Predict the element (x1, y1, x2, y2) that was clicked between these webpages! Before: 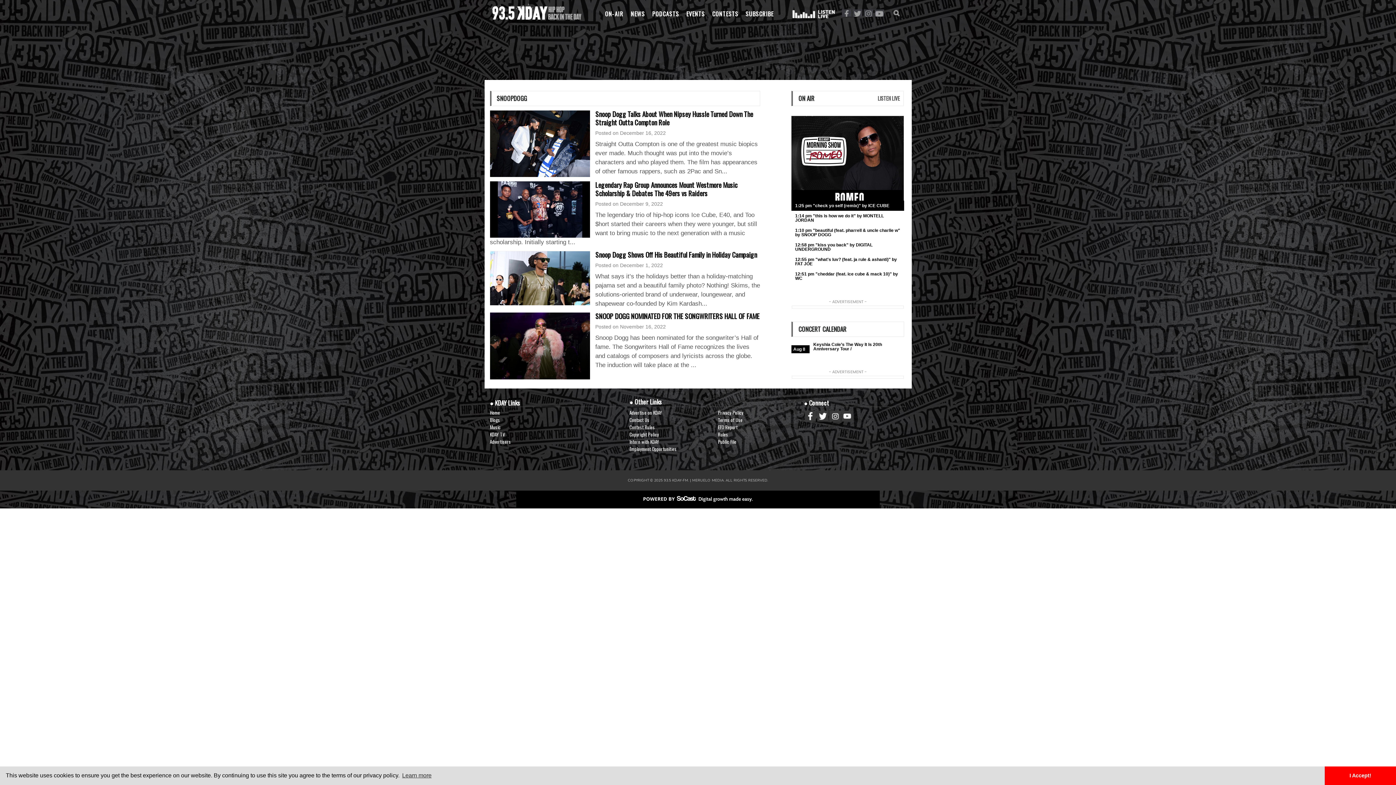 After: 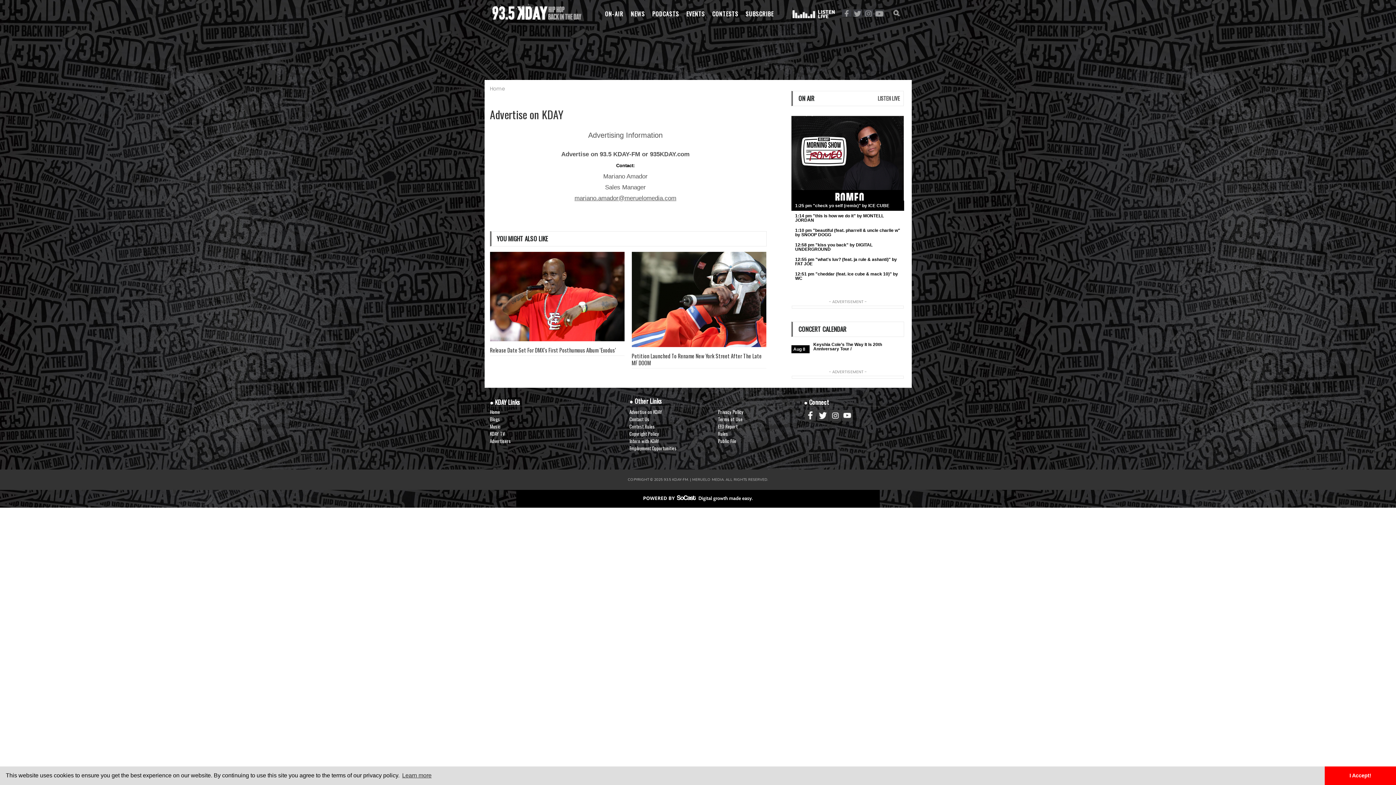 Action: bbox: (629, 408, 715, 416) label: Advertise on KDAY